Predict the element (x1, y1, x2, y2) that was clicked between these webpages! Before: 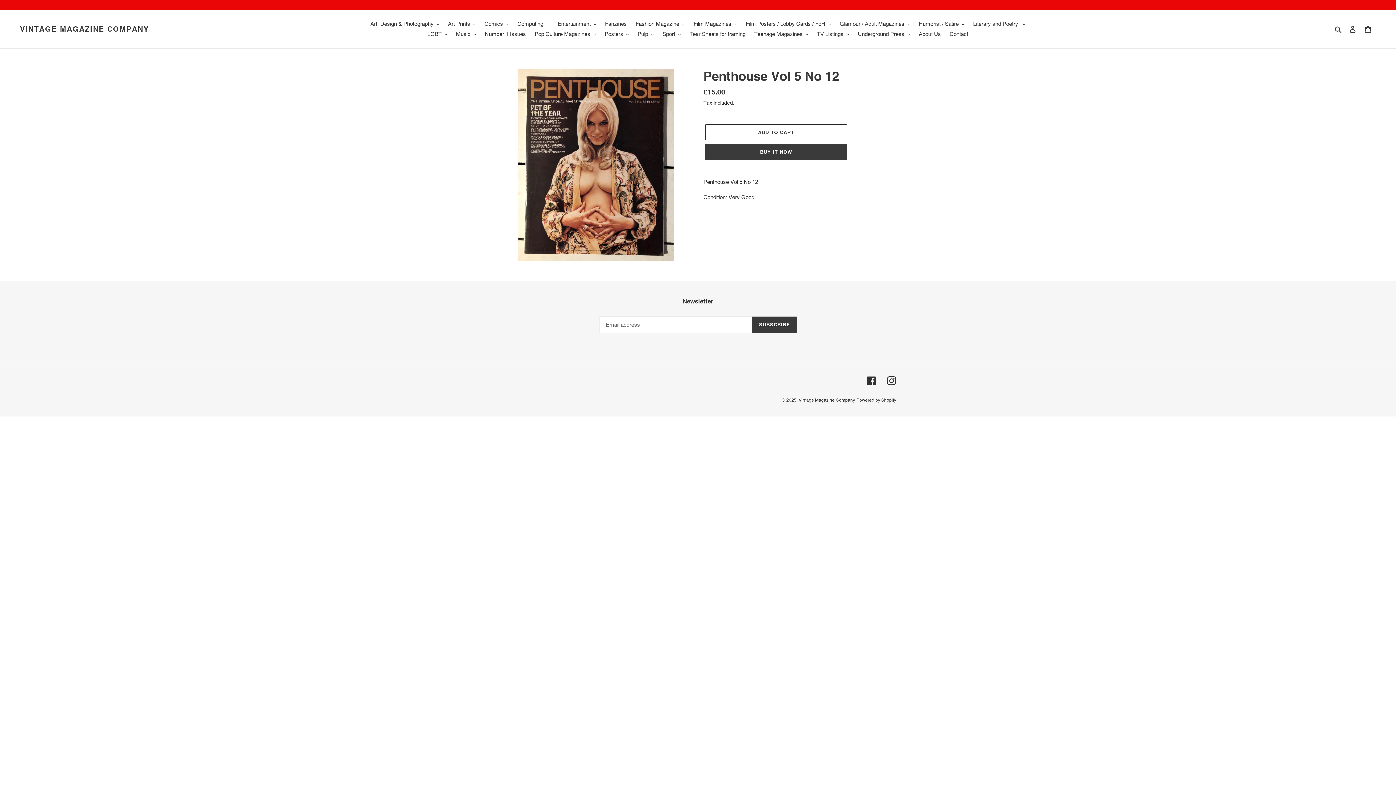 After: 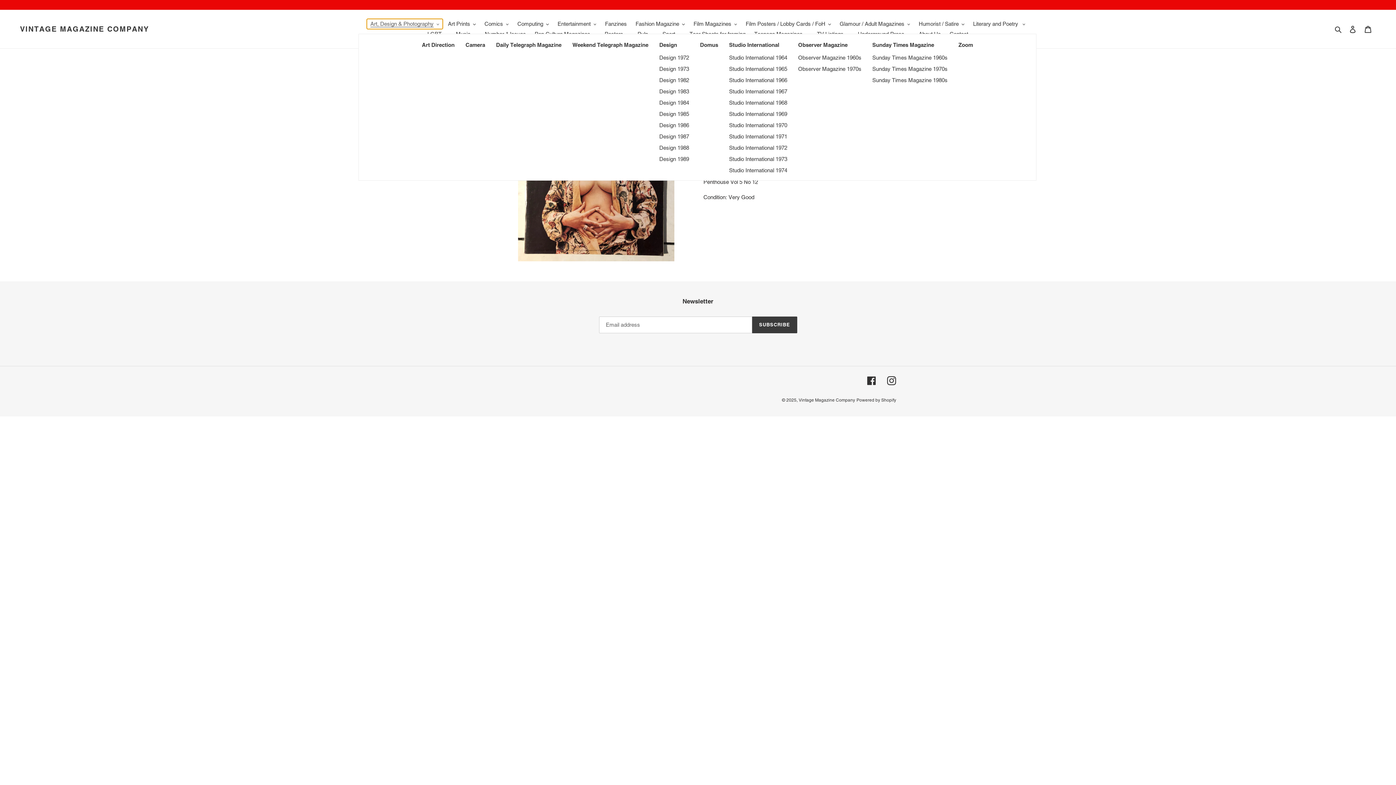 Action: label: Art, Design & Photography bbox: (366, 18, 443, 29)